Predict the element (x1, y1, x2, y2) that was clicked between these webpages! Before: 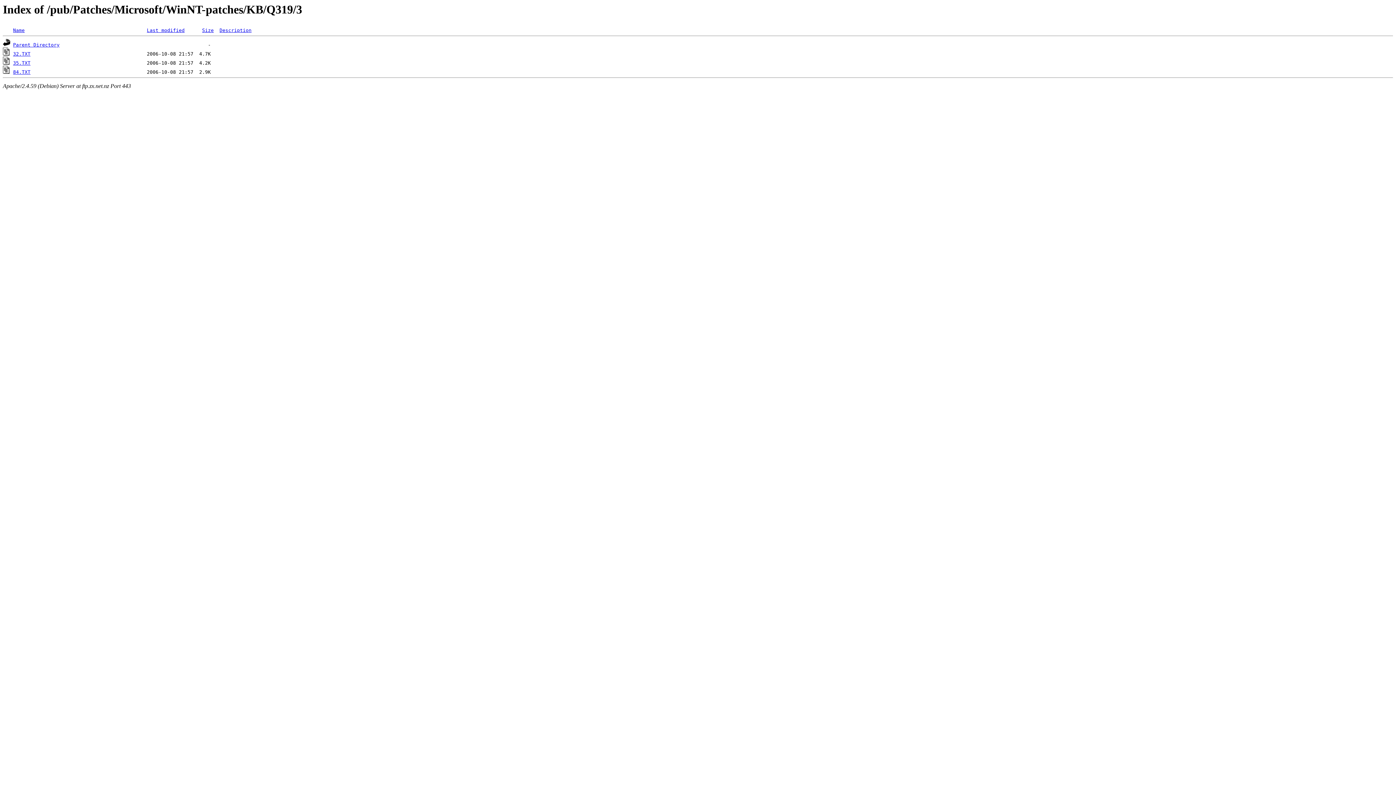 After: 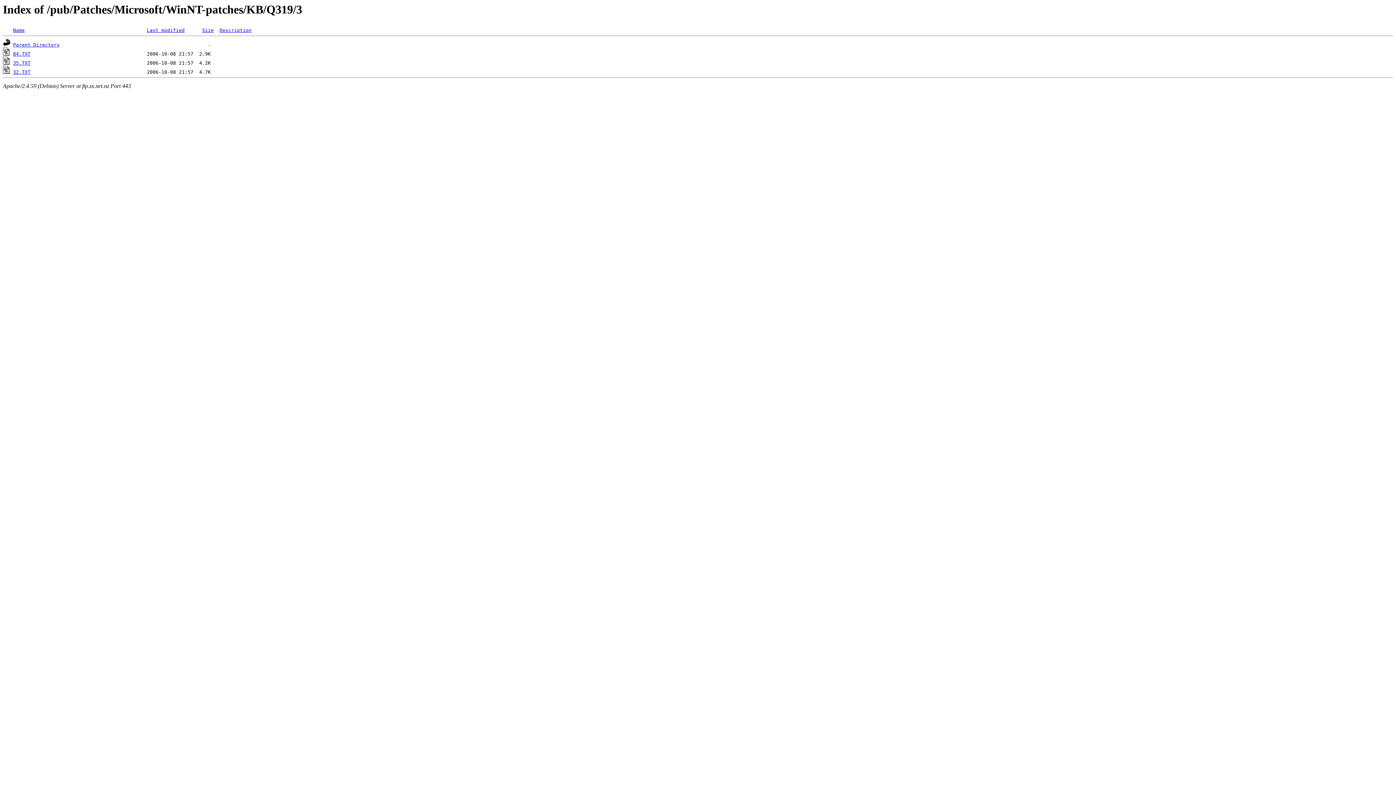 Action: bbox: (202, 27, 213, 33) label: Size